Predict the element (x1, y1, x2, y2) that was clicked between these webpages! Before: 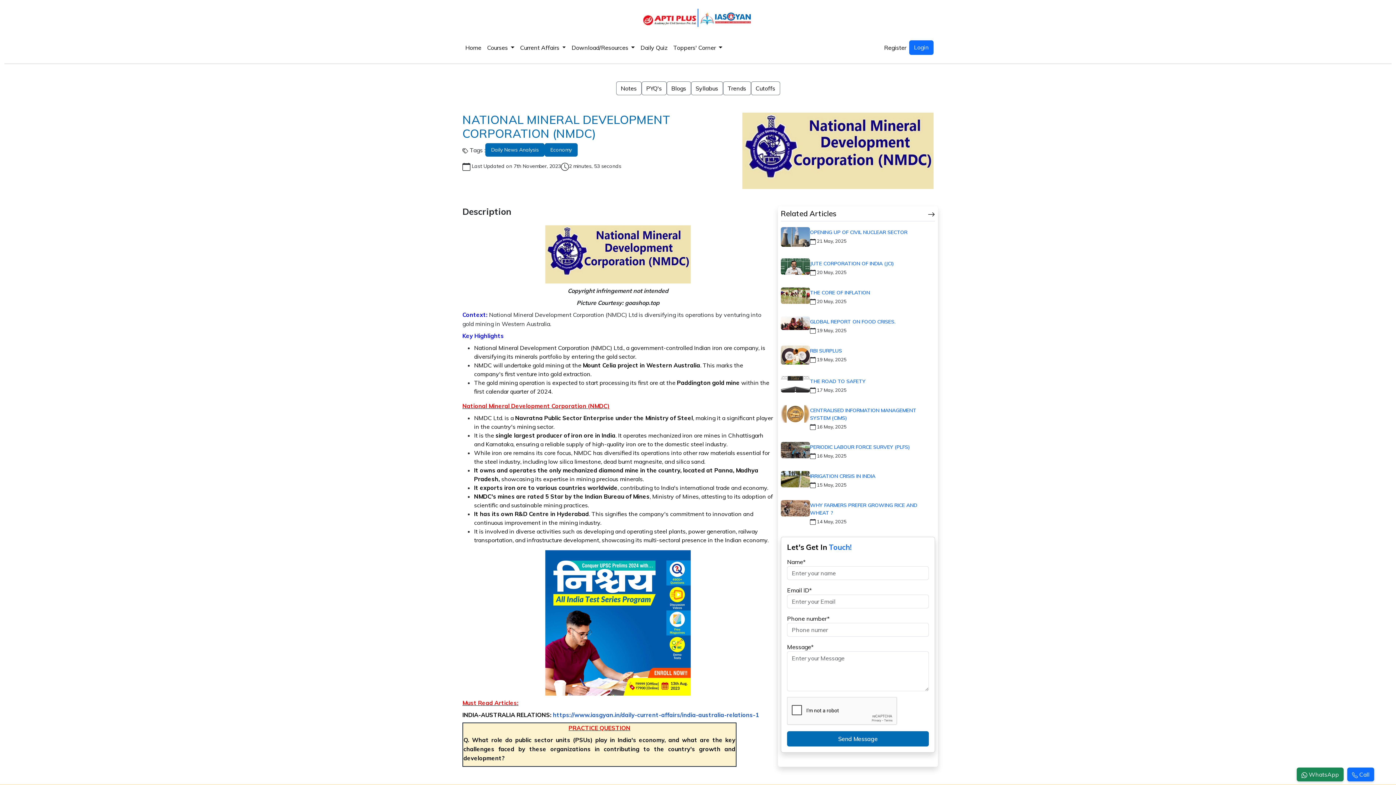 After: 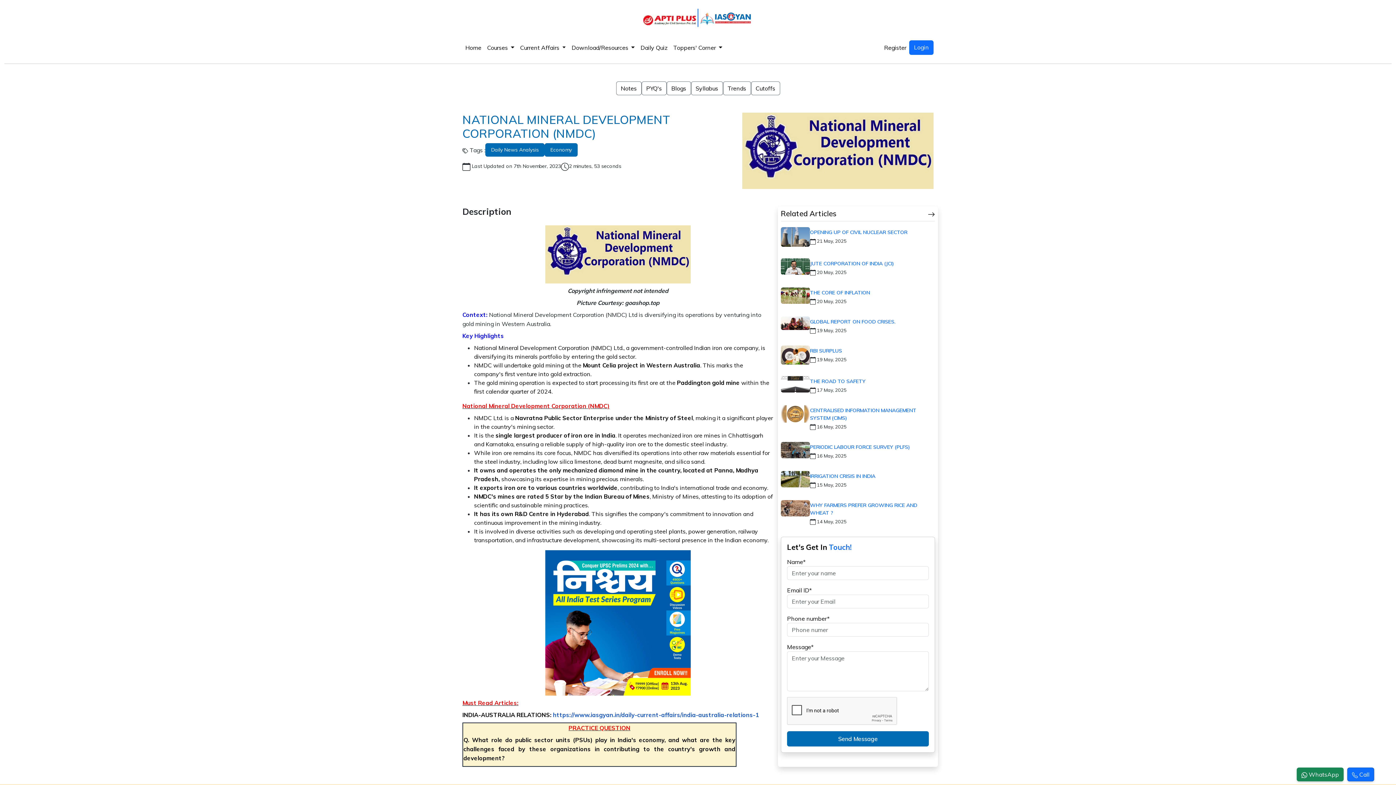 Action: bbox: (1347, 768, 1374, 781) label:  Call